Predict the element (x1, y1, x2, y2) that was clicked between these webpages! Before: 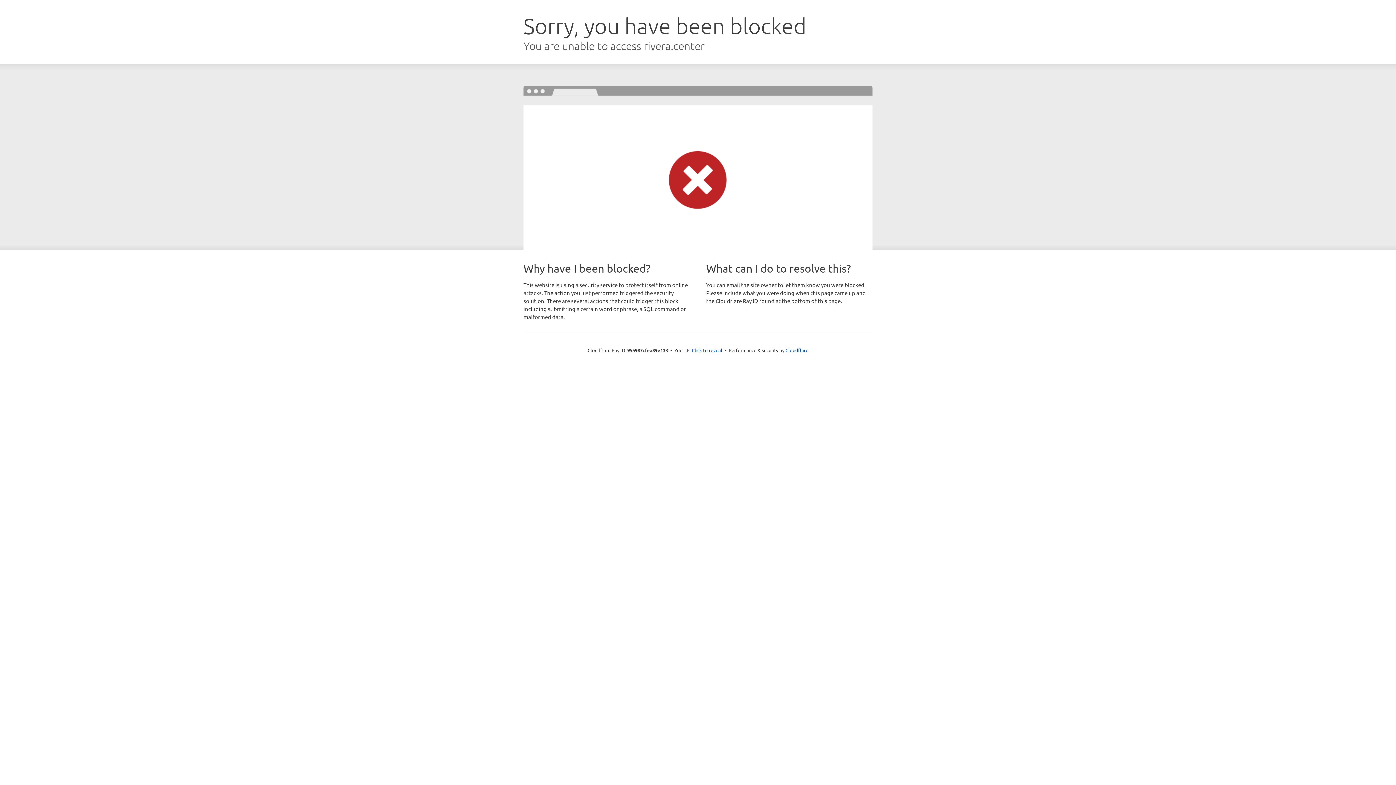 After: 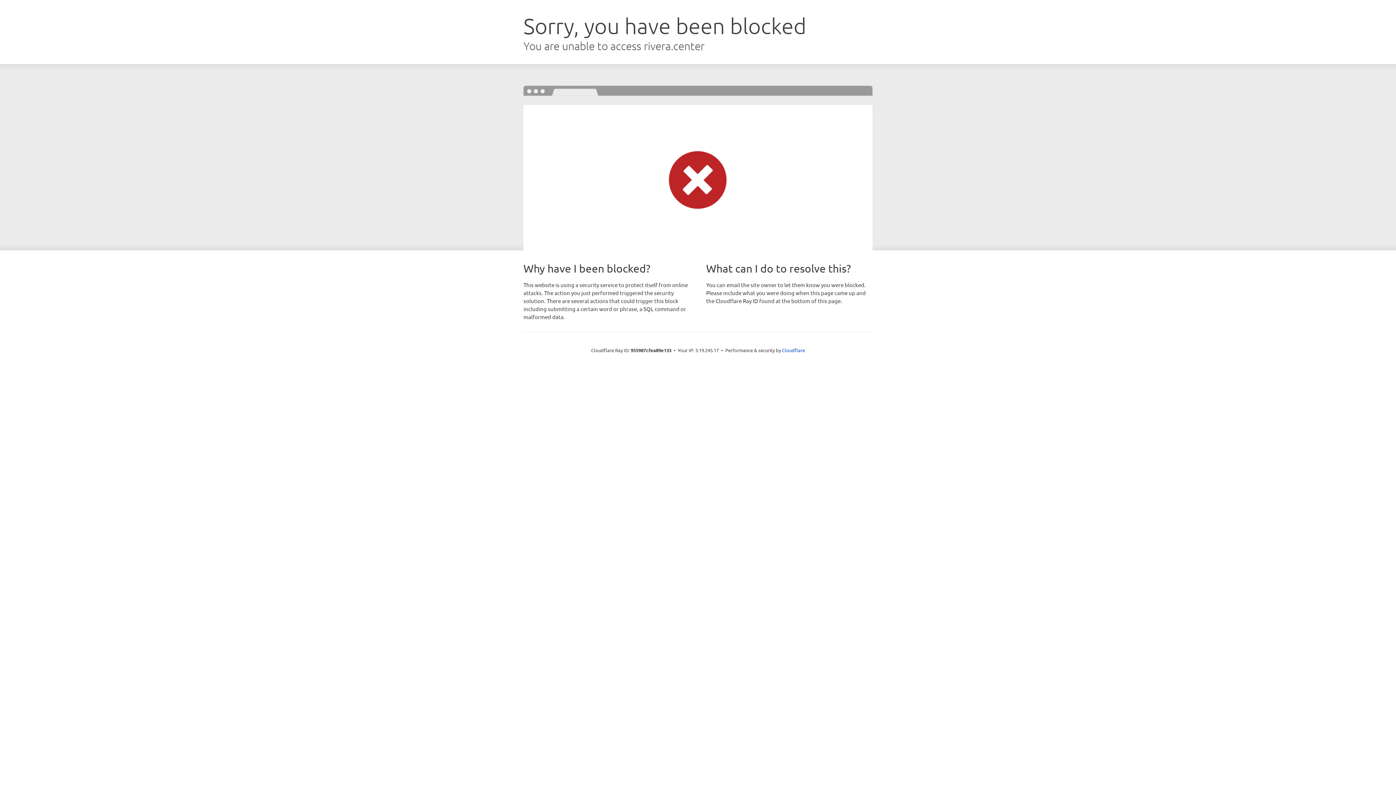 Action: bbox: (692, 346, 722, 353) label: Click to reveal